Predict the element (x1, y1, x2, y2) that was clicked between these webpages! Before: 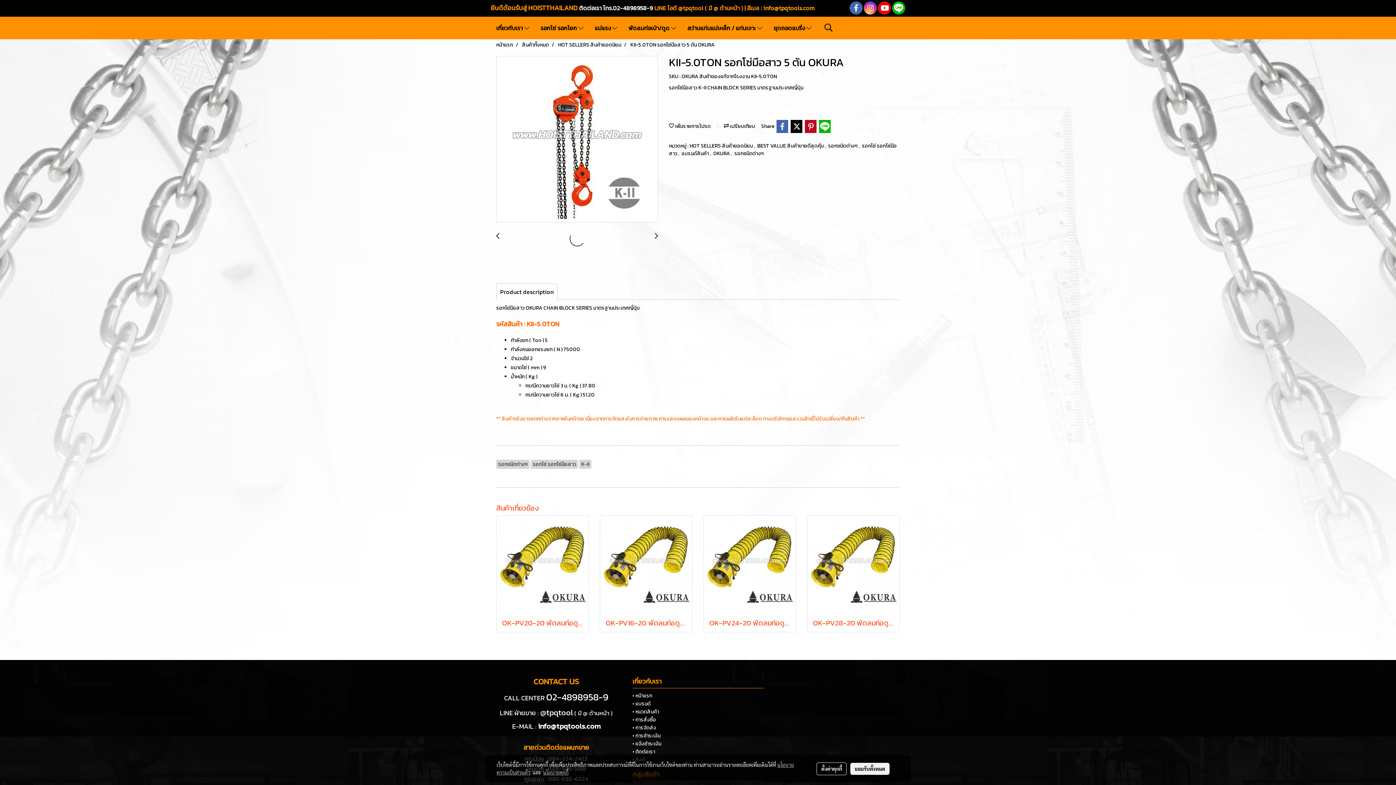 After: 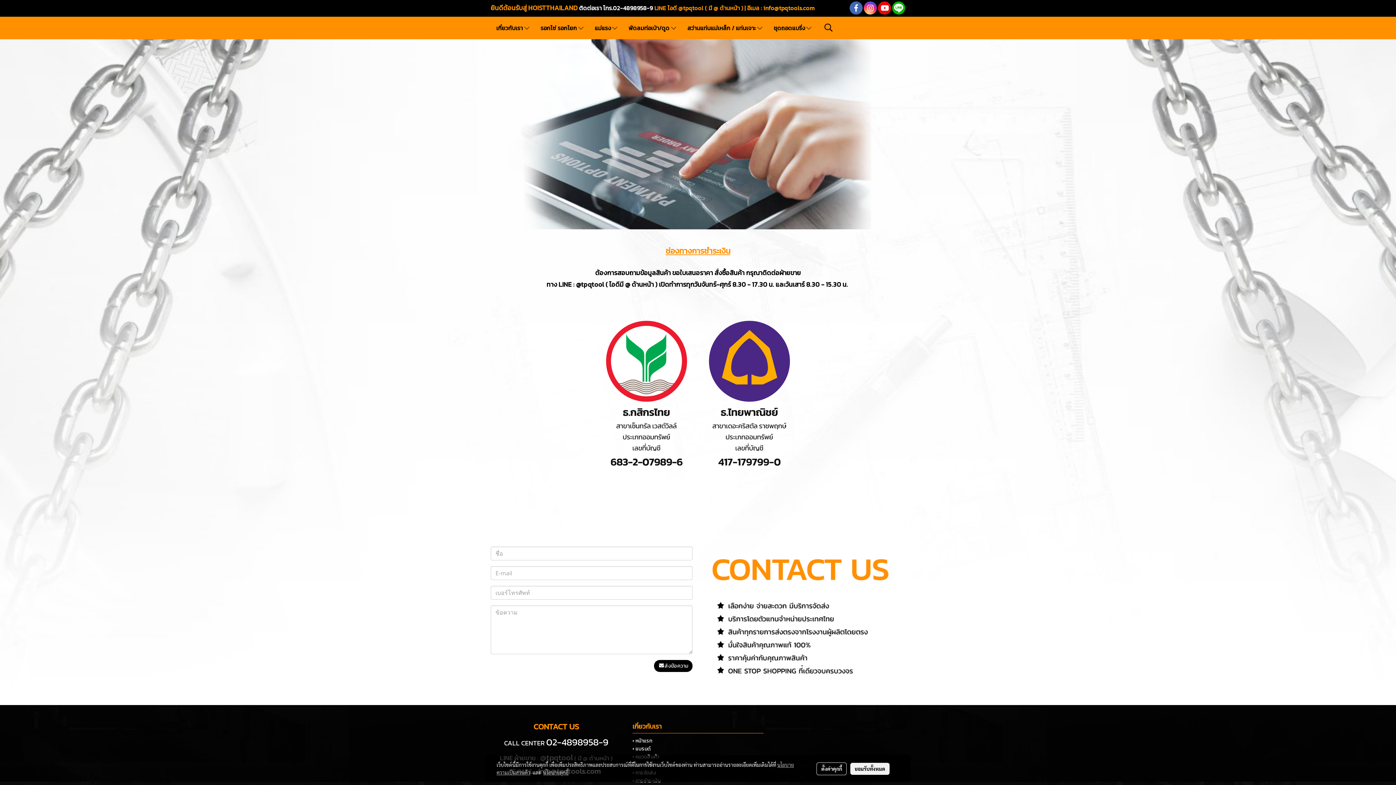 Action: bbox: (632, 732, 660, 739) label: • การชำระเงิน